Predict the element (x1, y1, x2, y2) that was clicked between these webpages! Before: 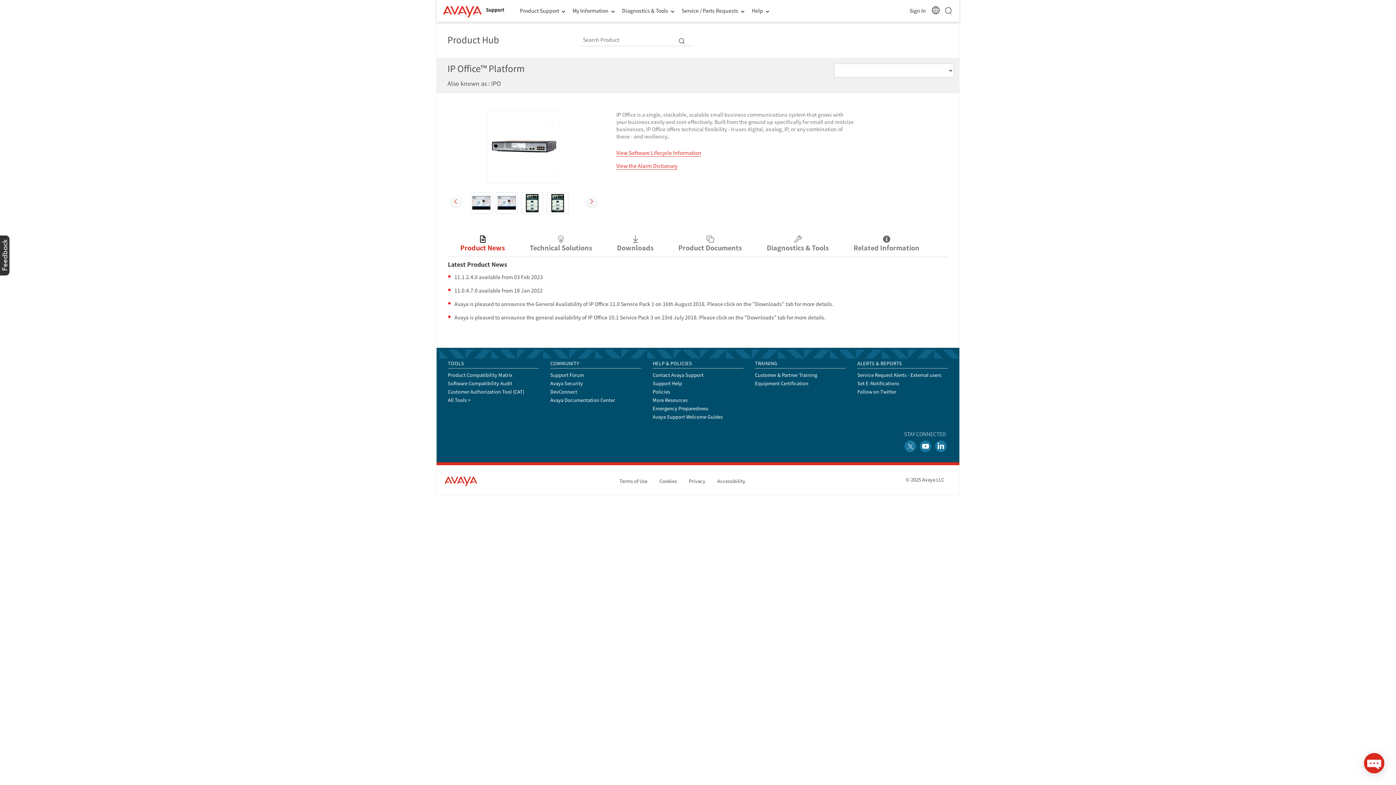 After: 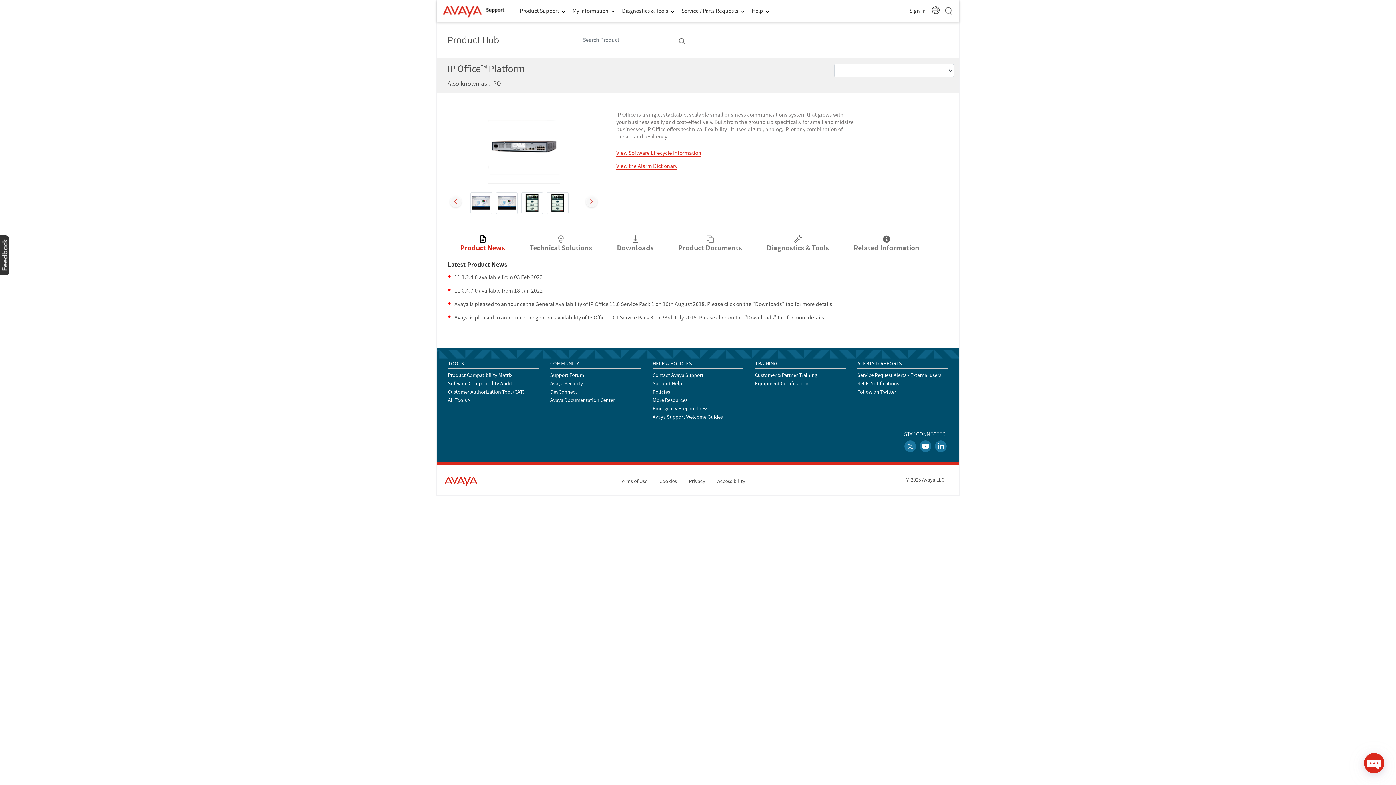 Action: bbox: (904, 440, 916, 452)